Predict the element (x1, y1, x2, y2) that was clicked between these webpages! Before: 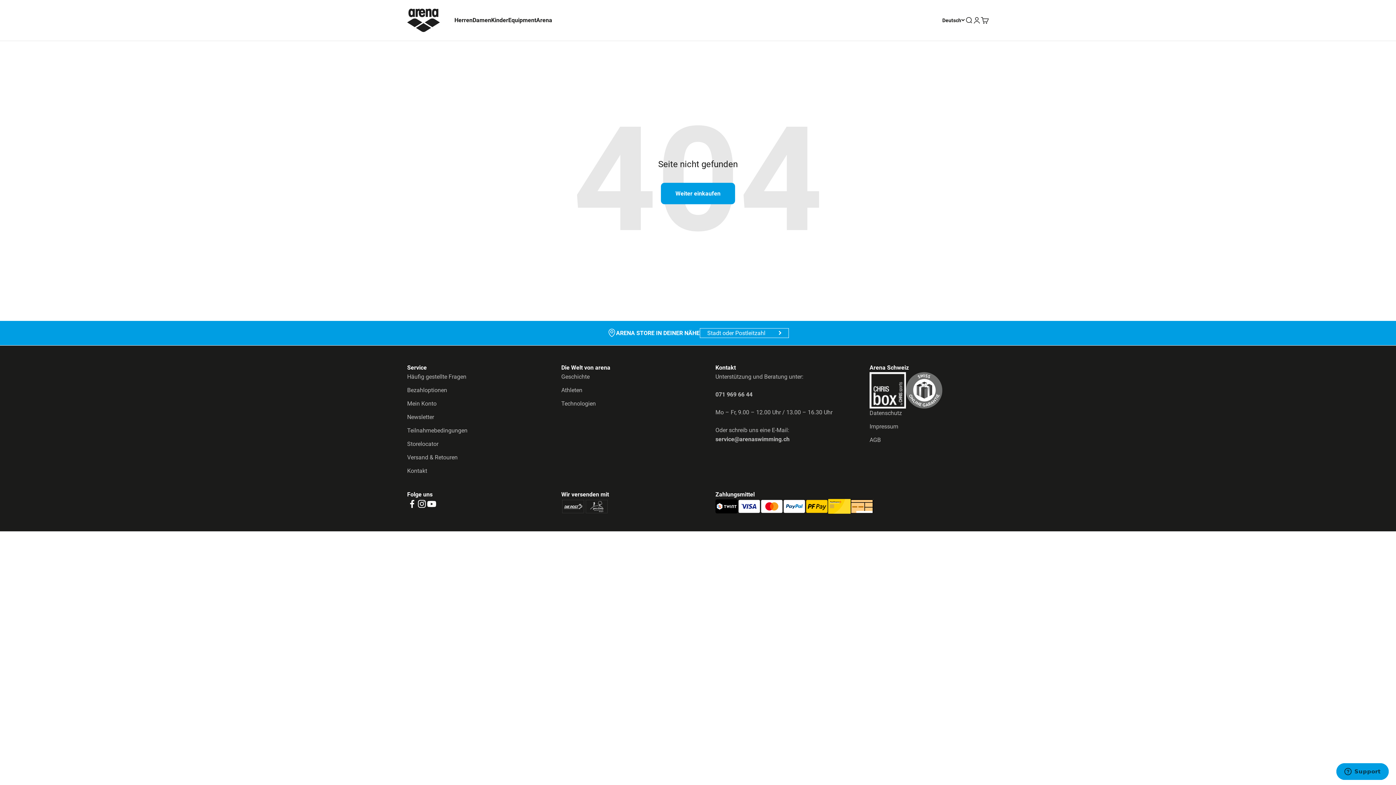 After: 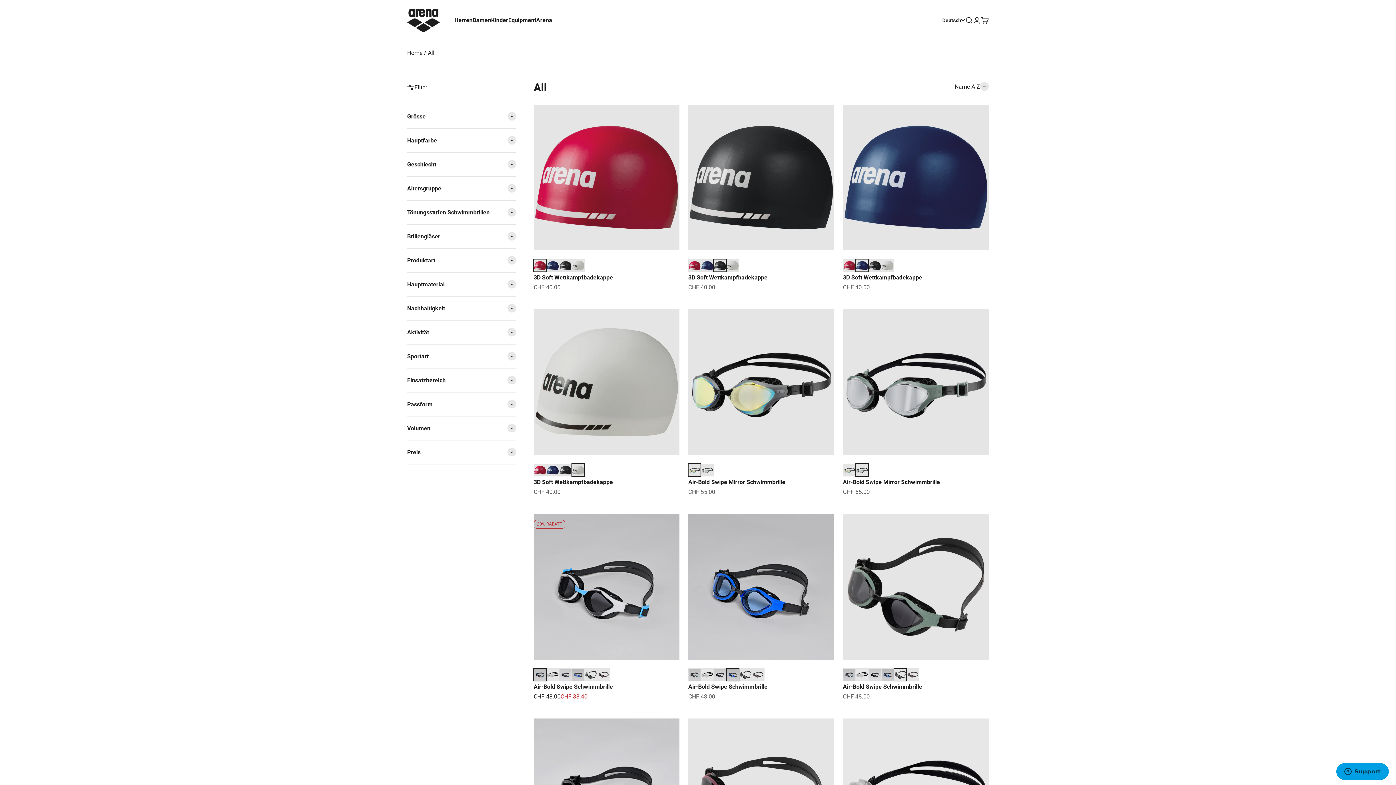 Action: bbox: (661, 182, 735, 204) label: Weiter einkaufen